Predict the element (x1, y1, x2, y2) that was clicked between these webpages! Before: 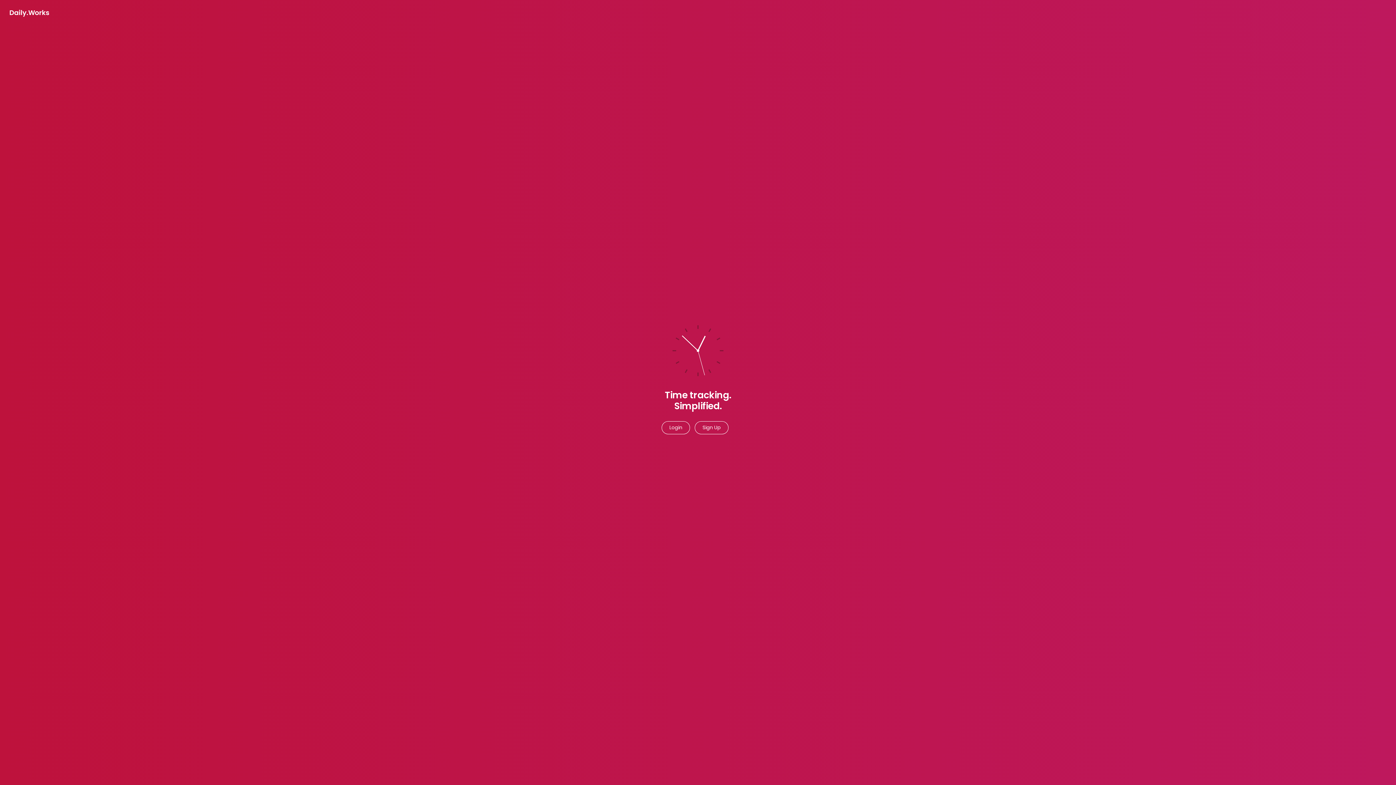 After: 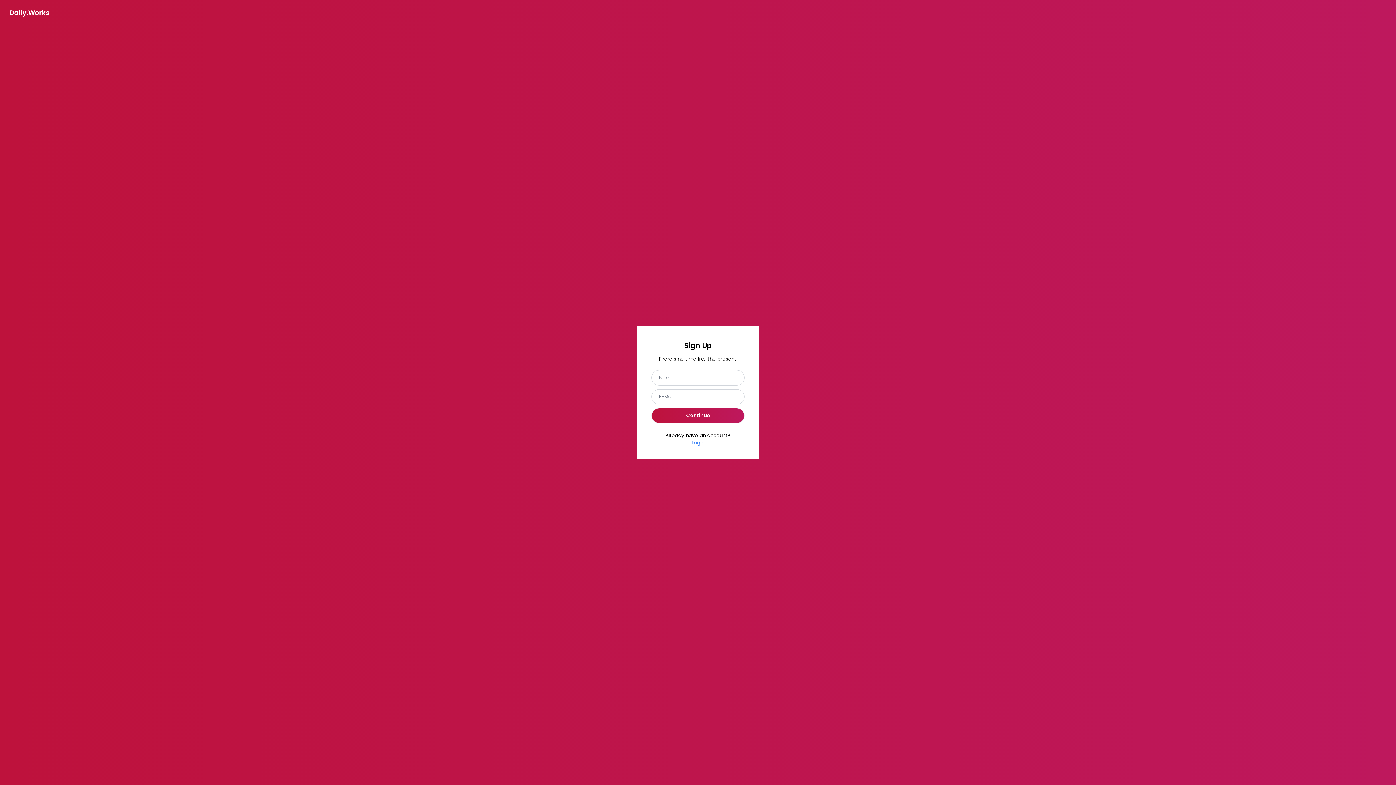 Action: label: Sign Up bbox: (694, 421, 728, 434)